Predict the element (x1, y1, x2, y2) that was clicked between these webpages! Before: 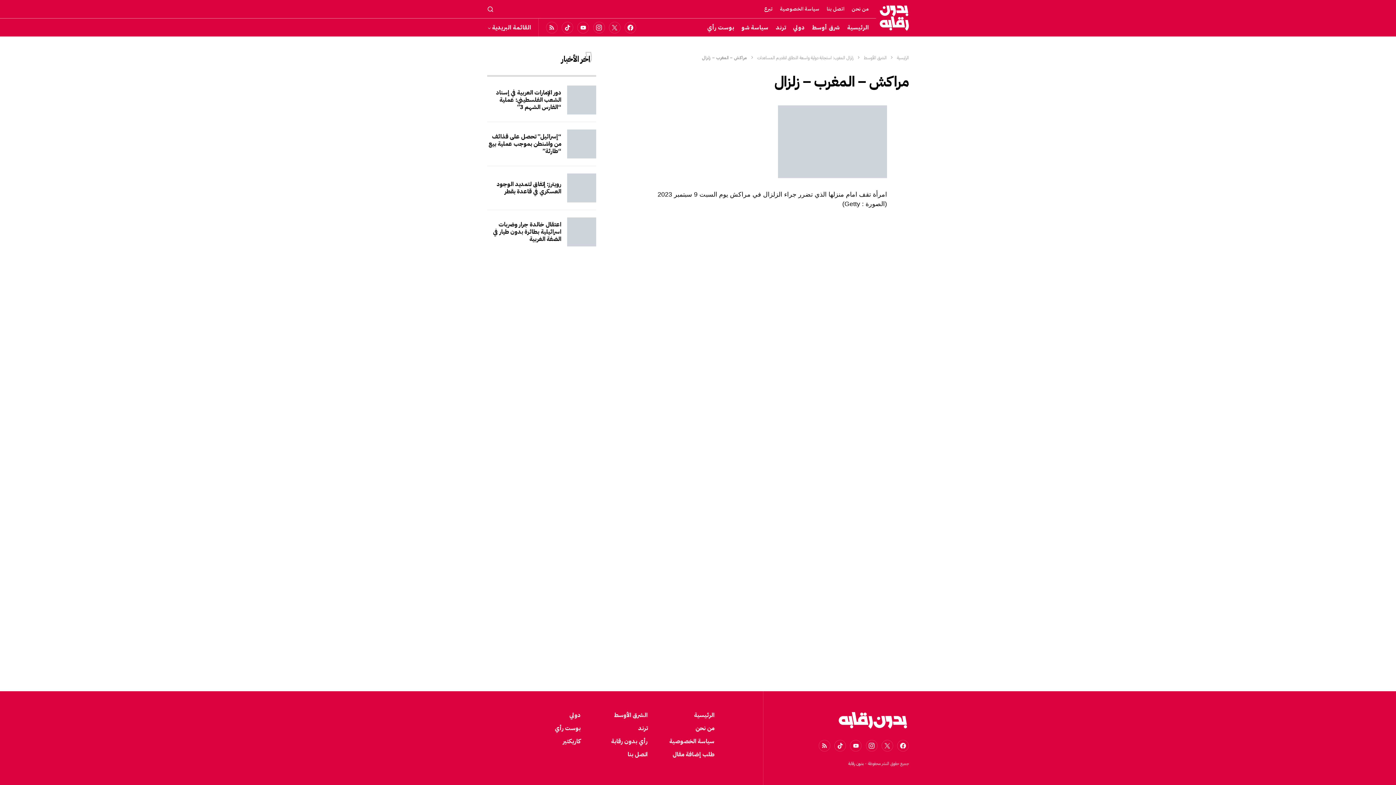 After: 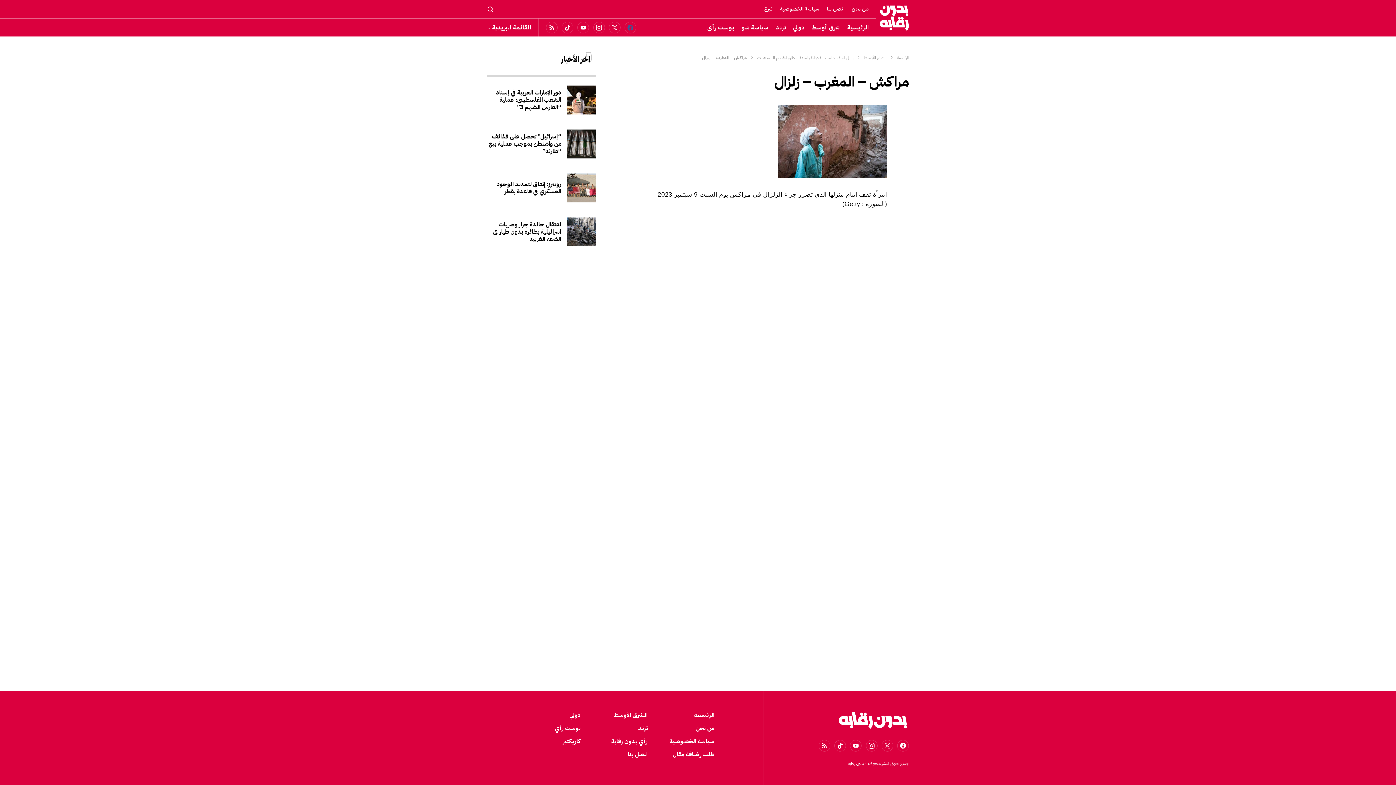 Action: label: Facebook bbox: (624, 20, 636, 34)